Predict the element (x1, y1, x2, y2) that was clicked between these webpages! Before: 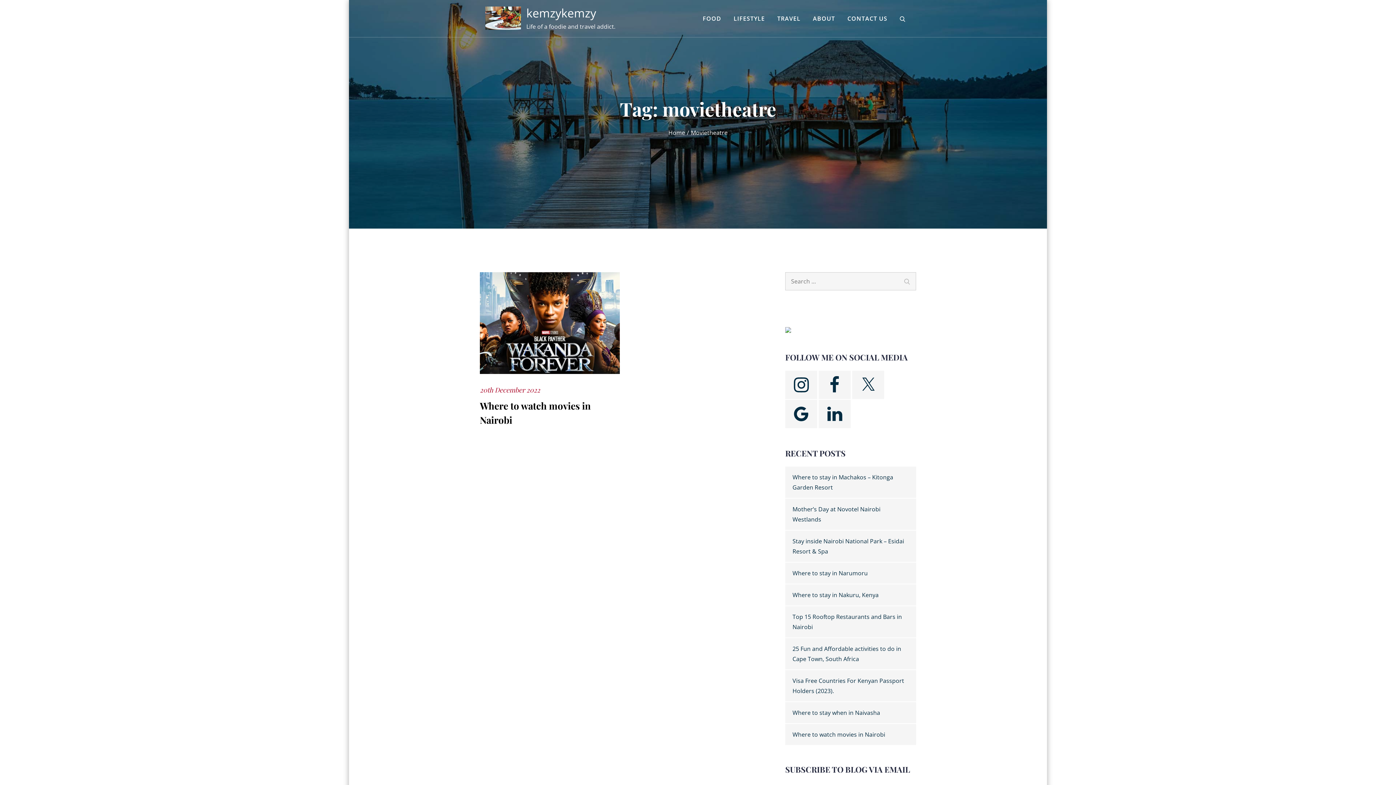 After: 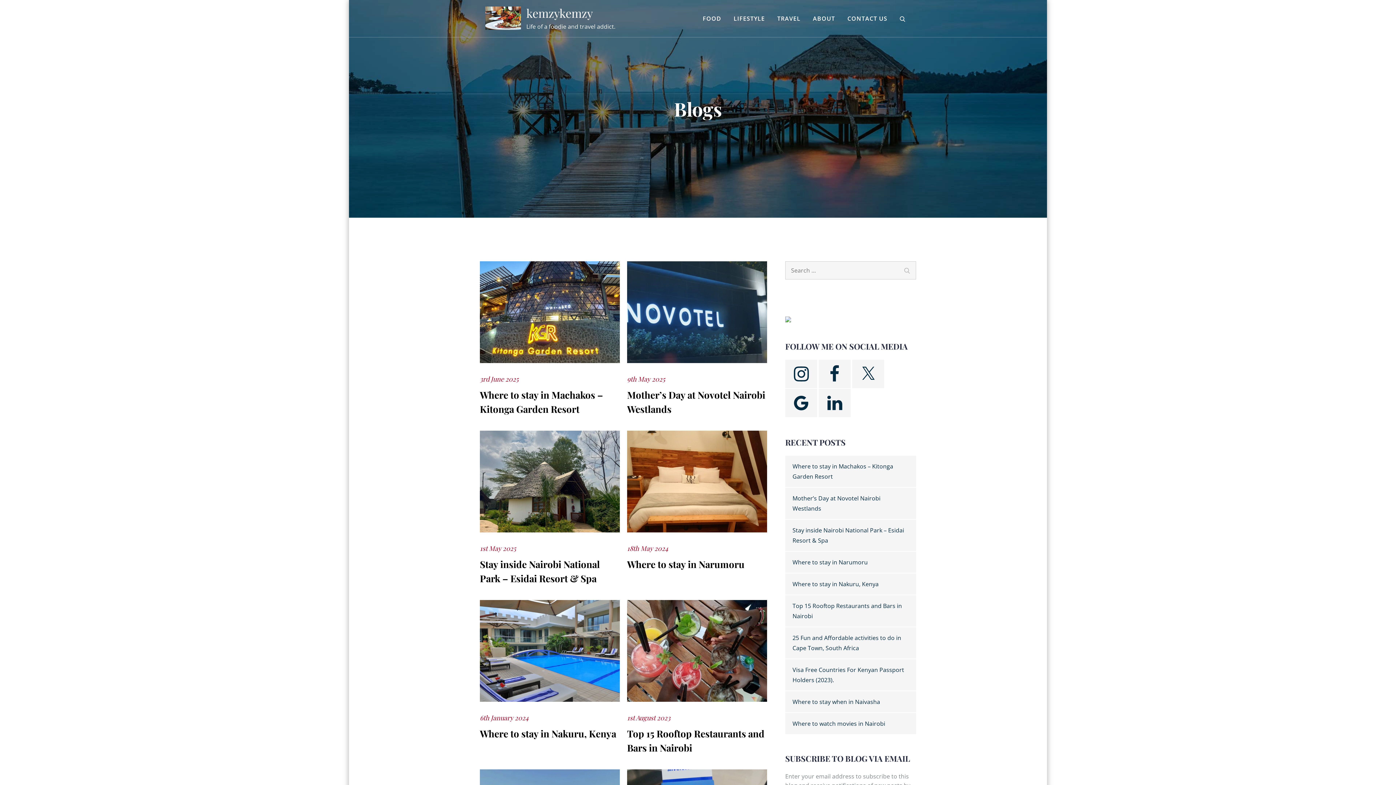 Action: bbox: (668, 128, 685, 136) label: Home